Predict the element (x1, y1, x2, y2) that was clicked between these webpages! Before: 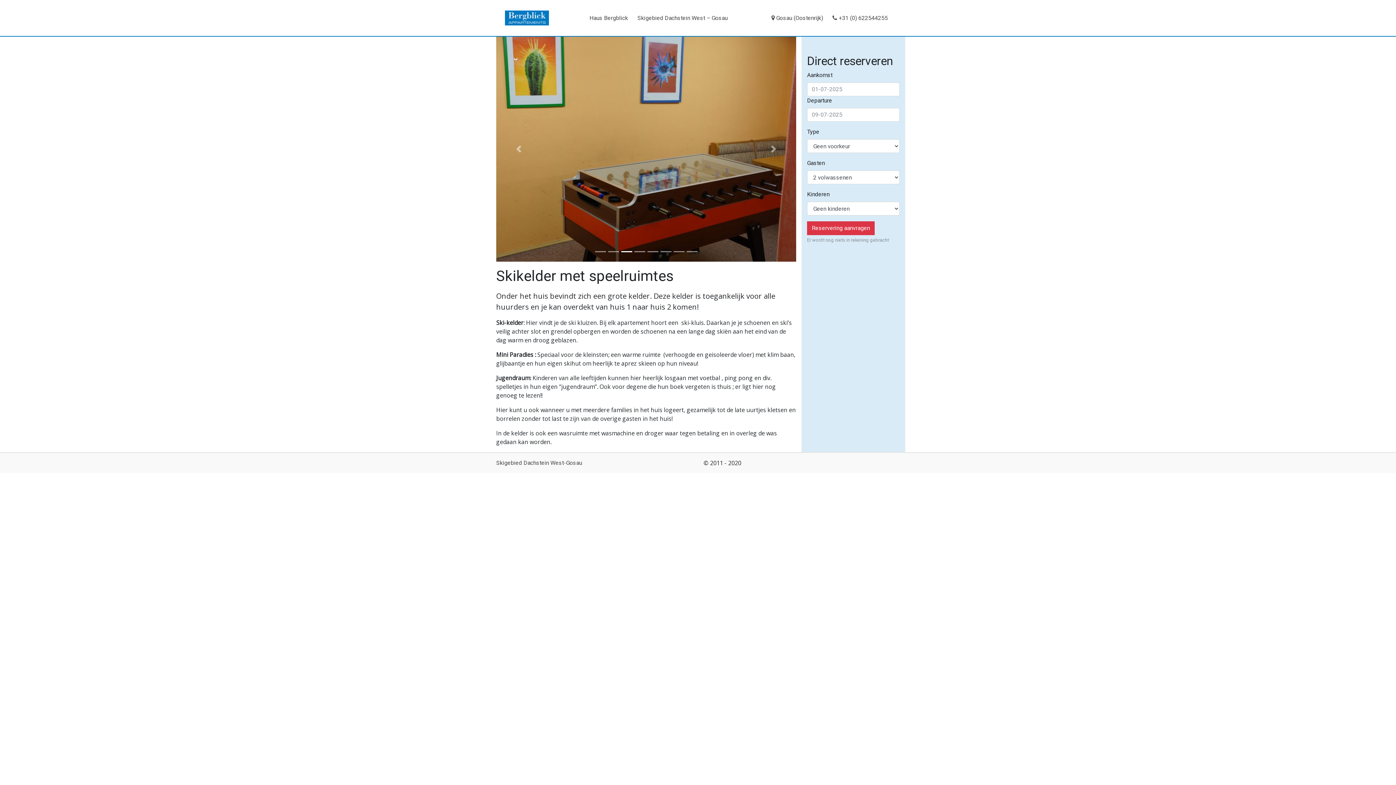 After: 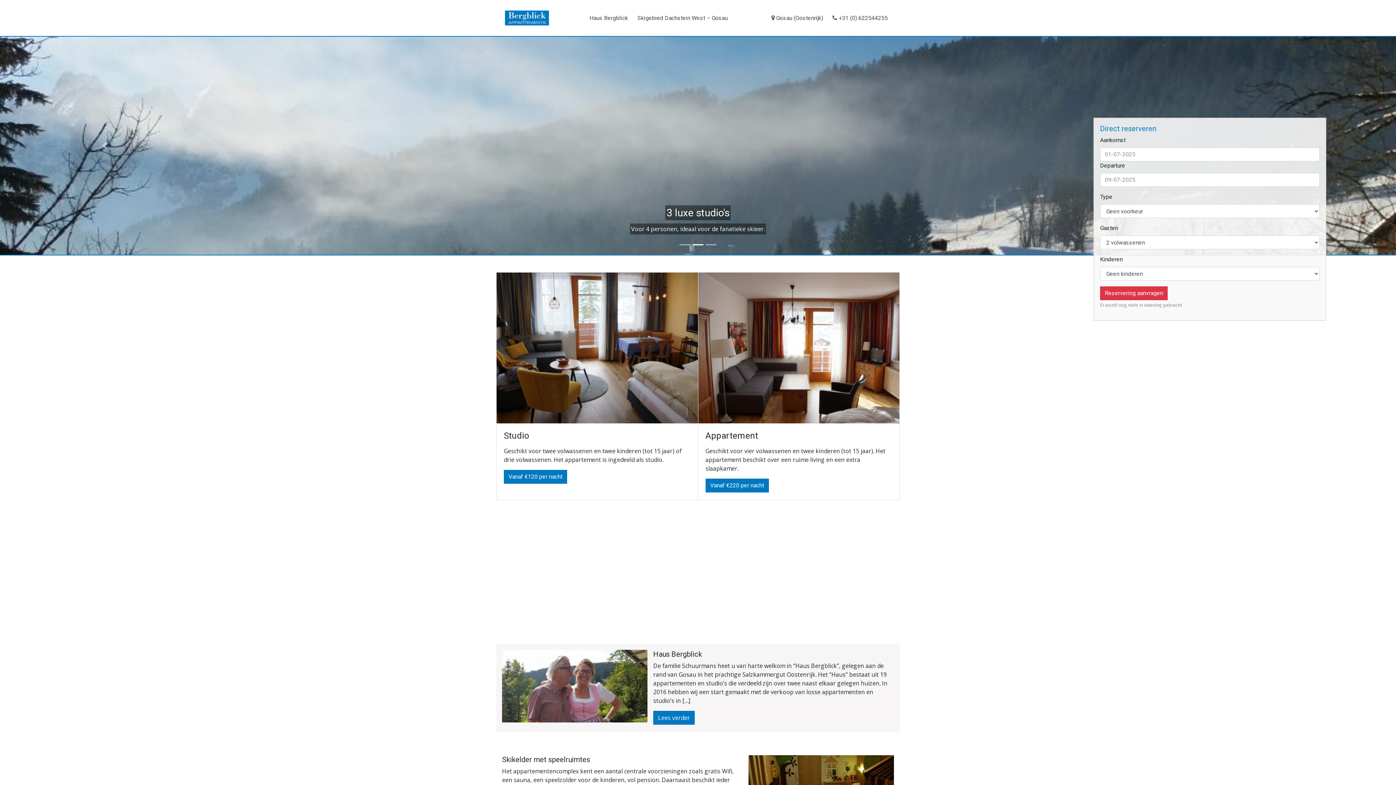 Action: bbox: (505, 8, 549, 27)